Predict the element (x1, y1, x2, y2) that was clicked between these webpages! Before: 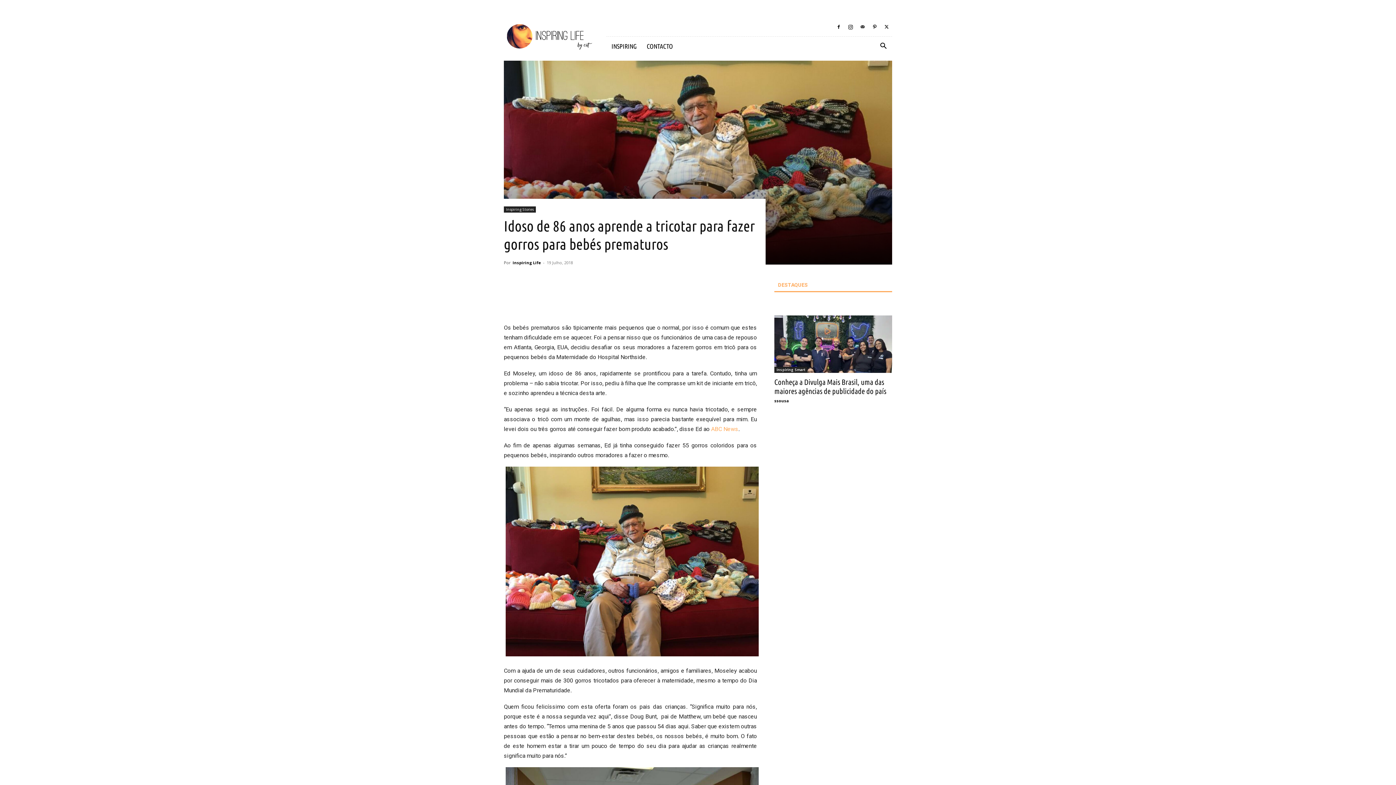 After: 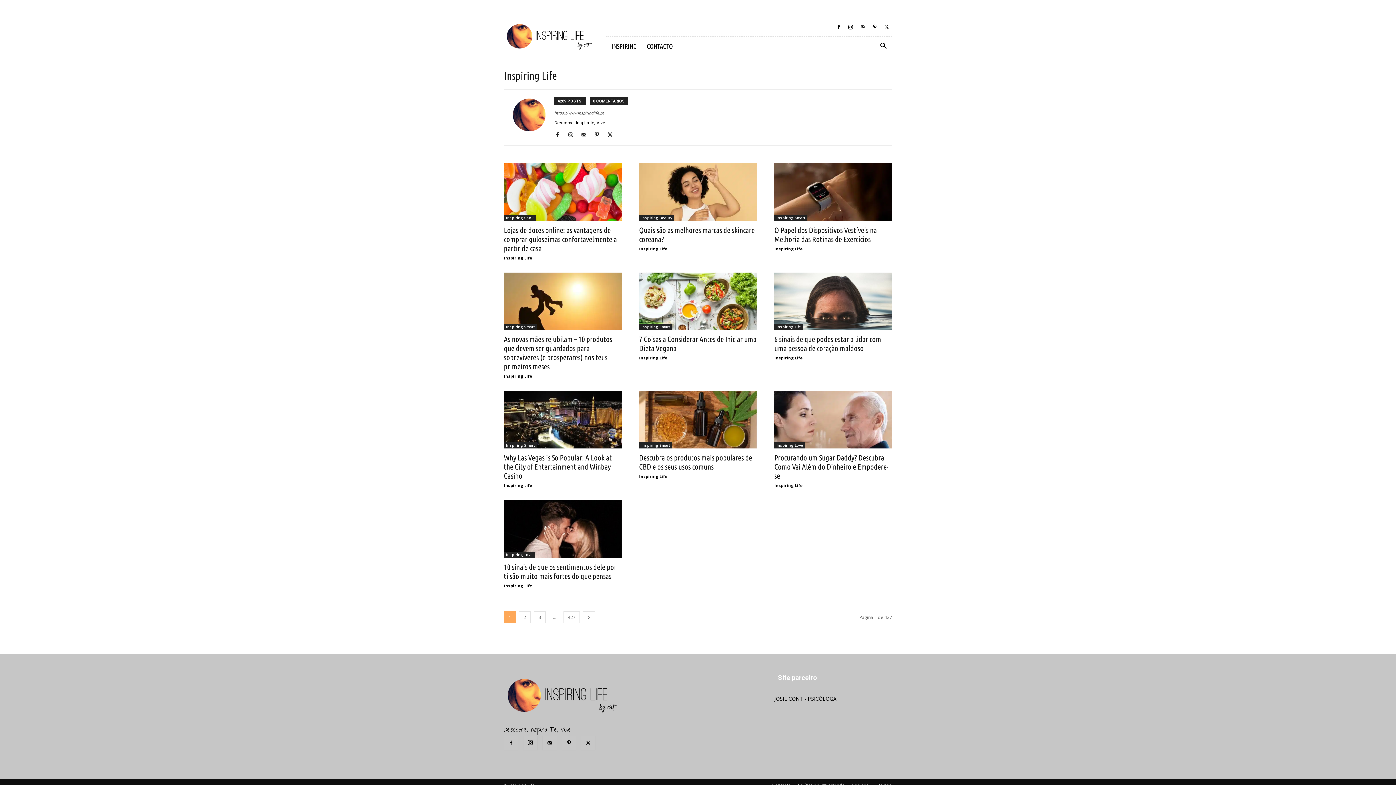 Action: label: Inspiring Life bbox: (512, 259, 541, 265)